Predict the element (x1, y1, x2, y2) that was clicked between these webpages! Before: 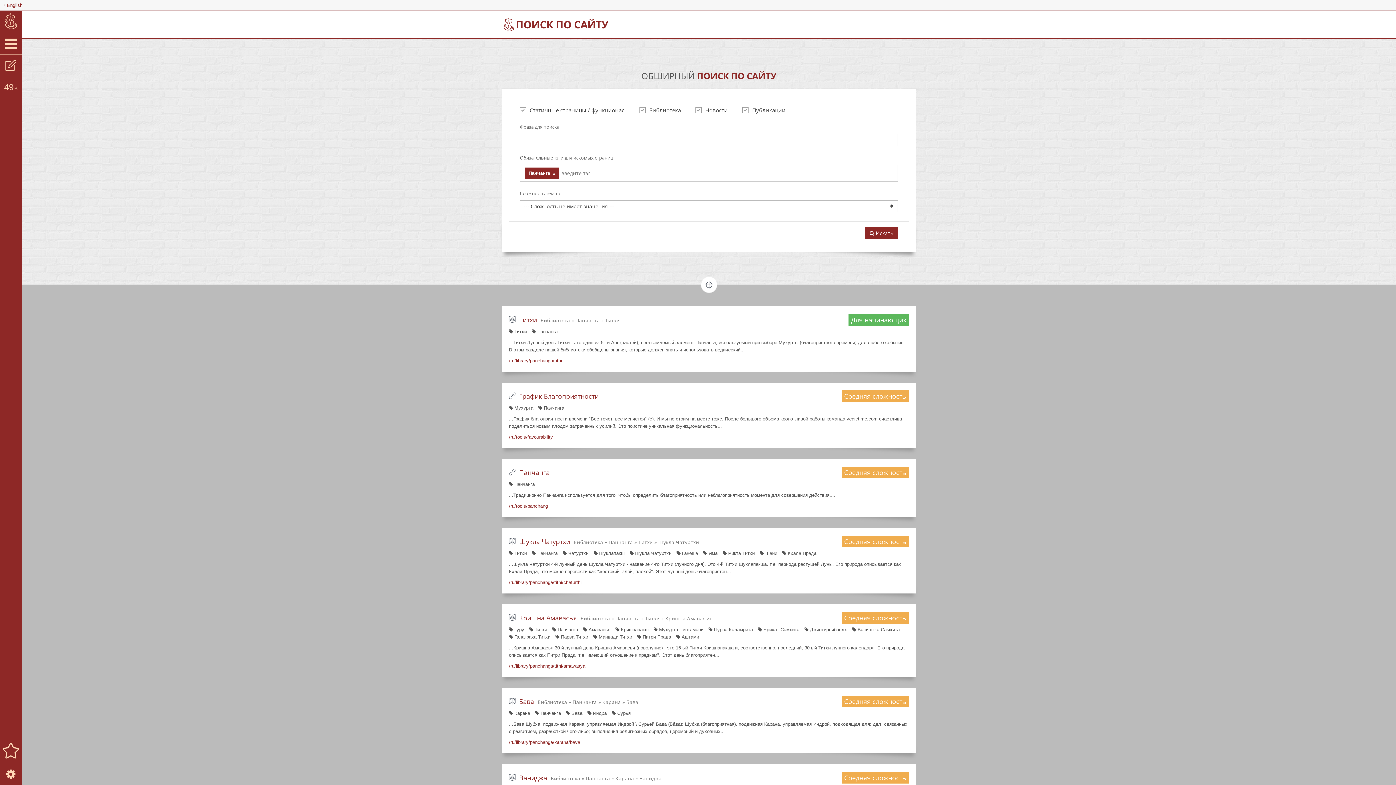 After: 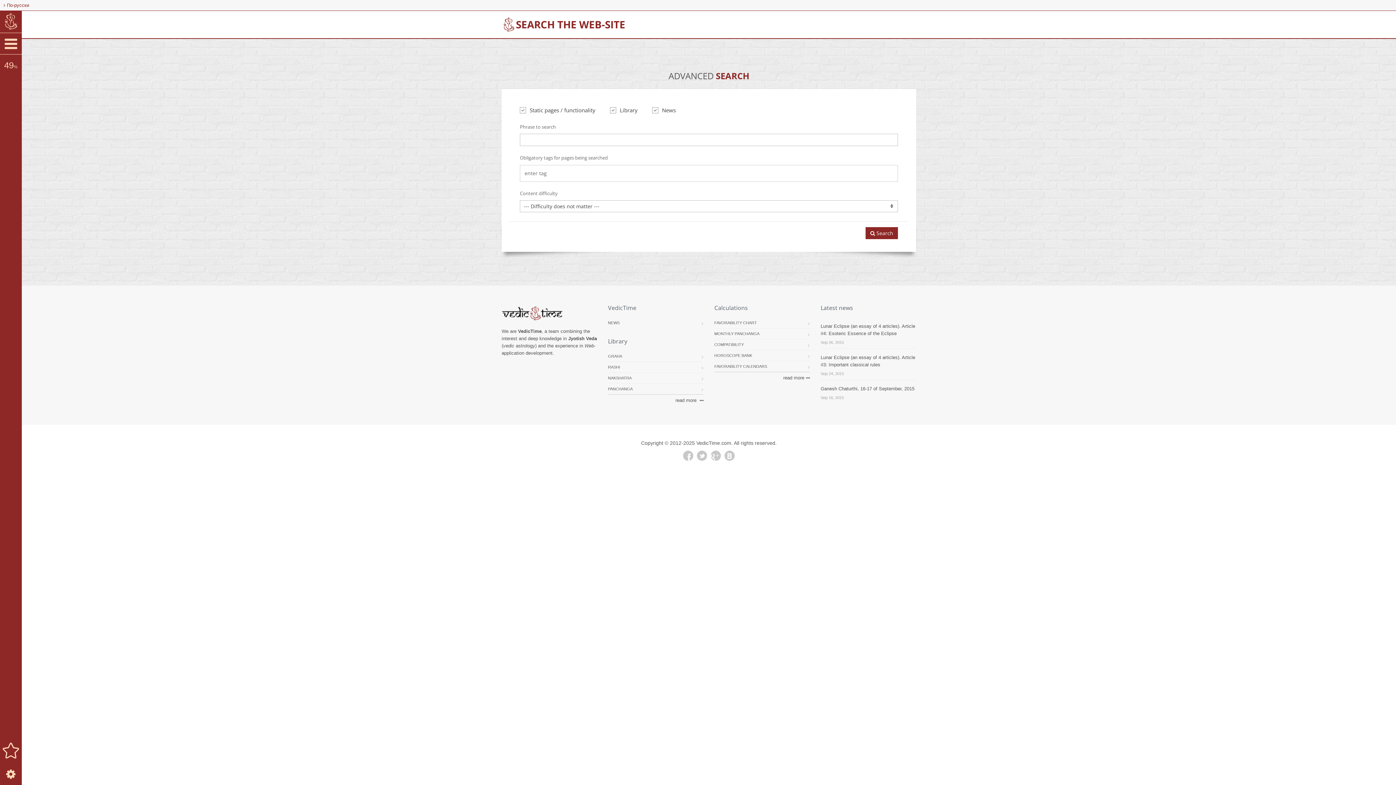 Action: bbox: (3, 2, 22, 8) label:  English